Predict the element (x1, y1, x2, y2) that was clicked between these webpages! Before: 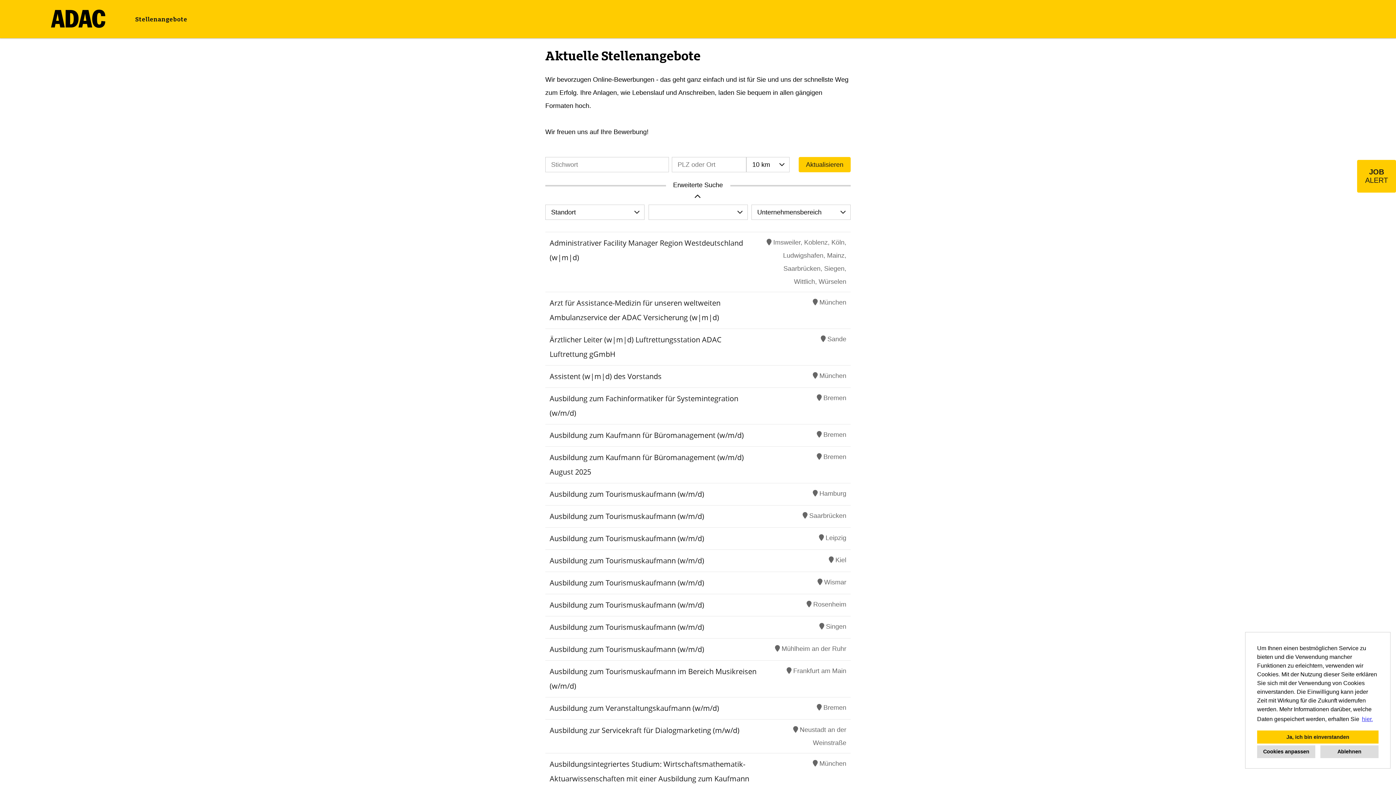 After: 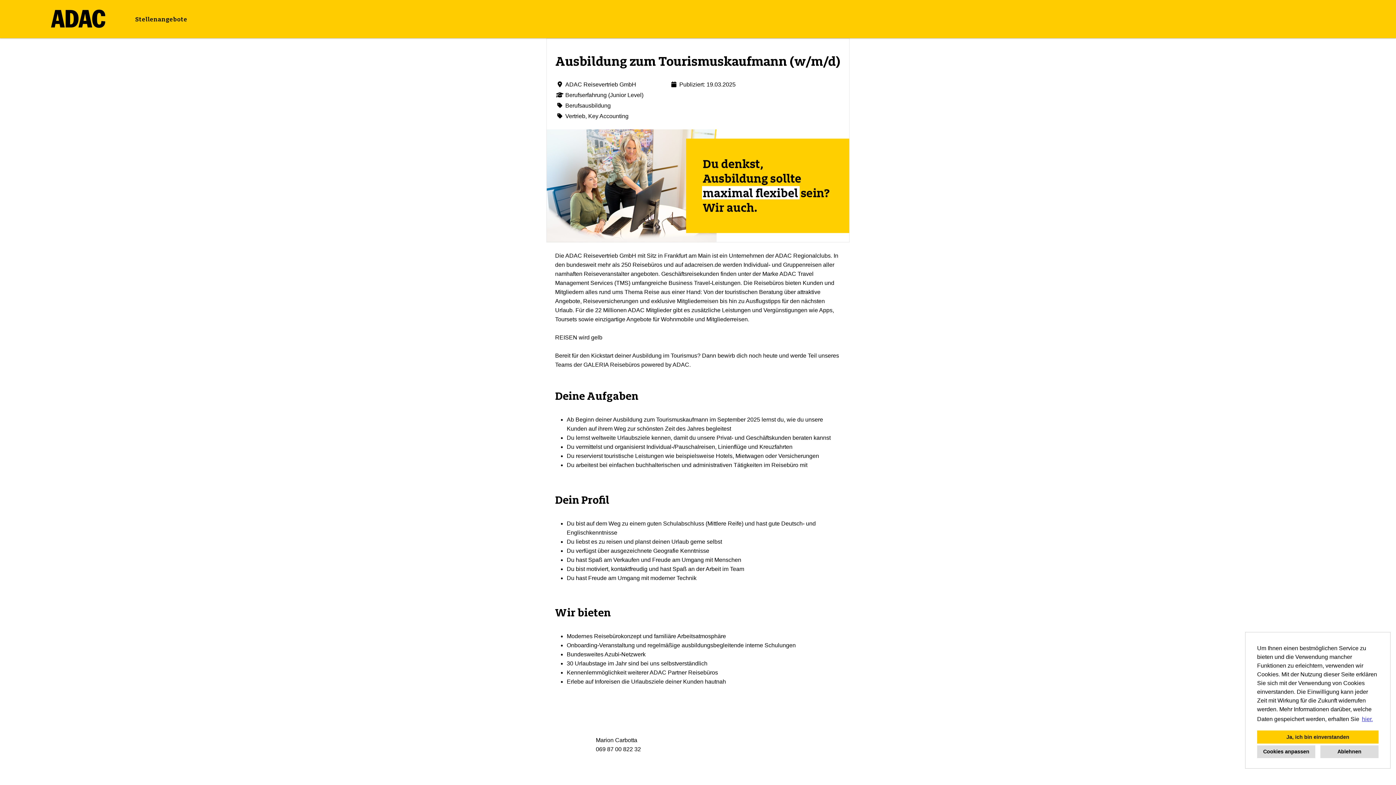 Action: label: Ausbildung zum Tourismuskaufmann (w/m/d) bbox: (549, 489, 704, 499)